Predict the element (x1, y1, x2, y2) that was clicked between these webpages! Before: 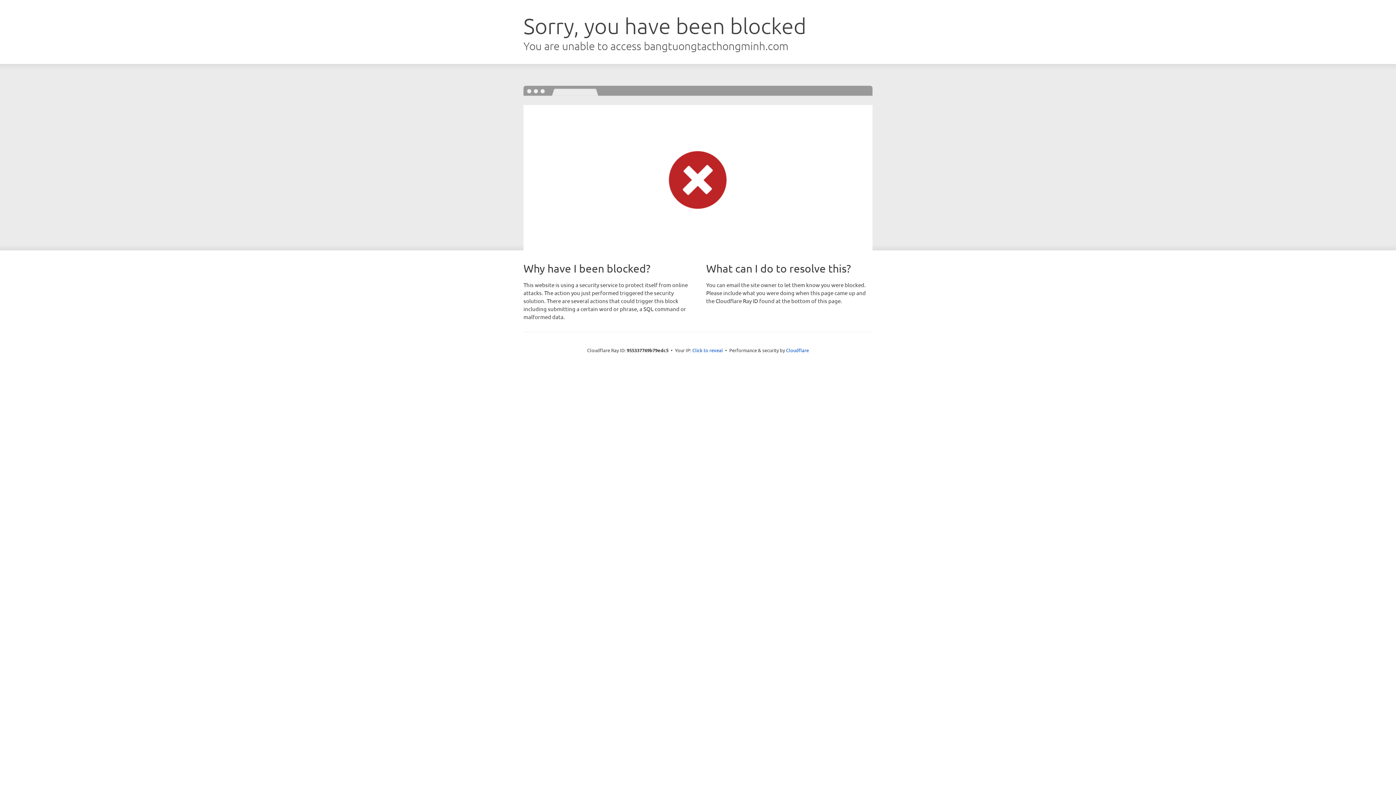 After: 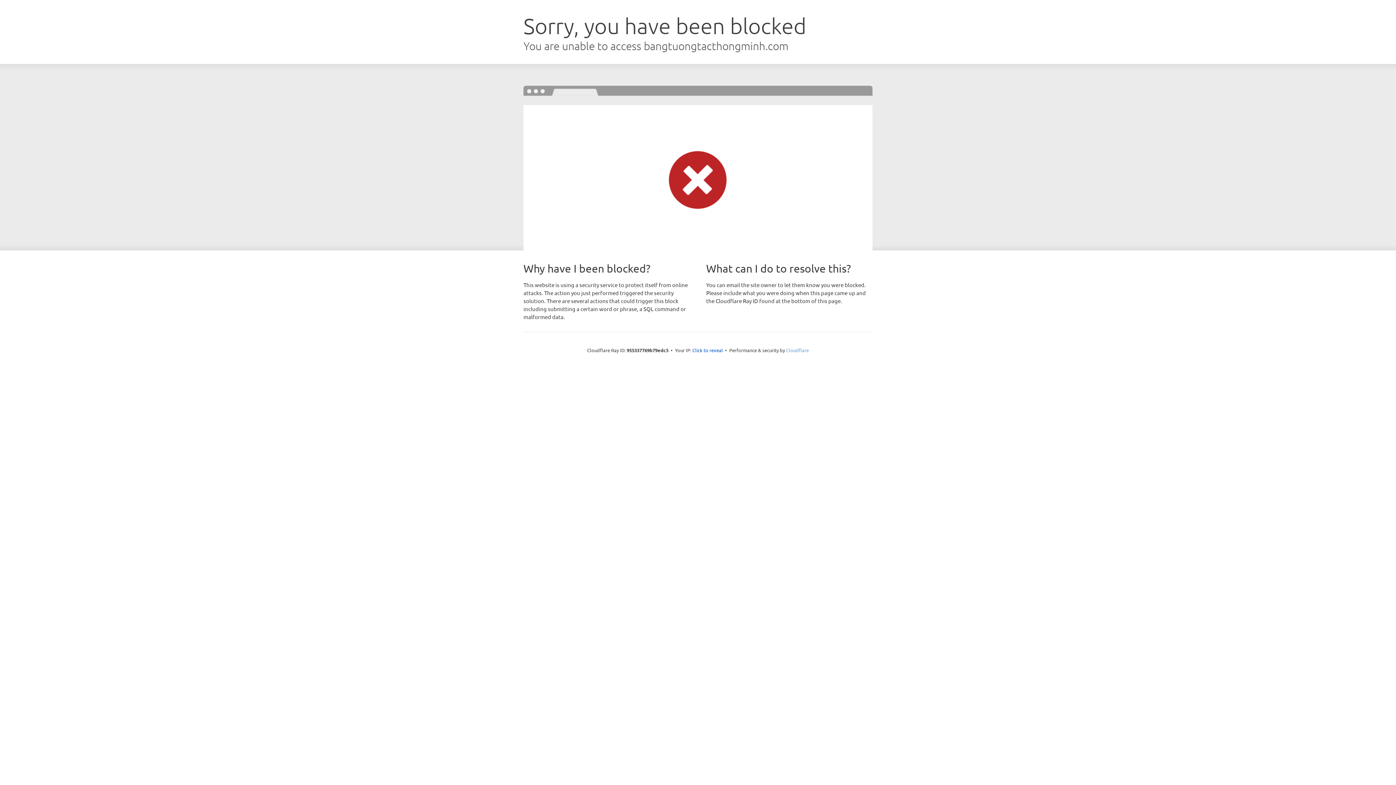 Action: label: Cloudflare bbox: (786, 347, 809, 353)